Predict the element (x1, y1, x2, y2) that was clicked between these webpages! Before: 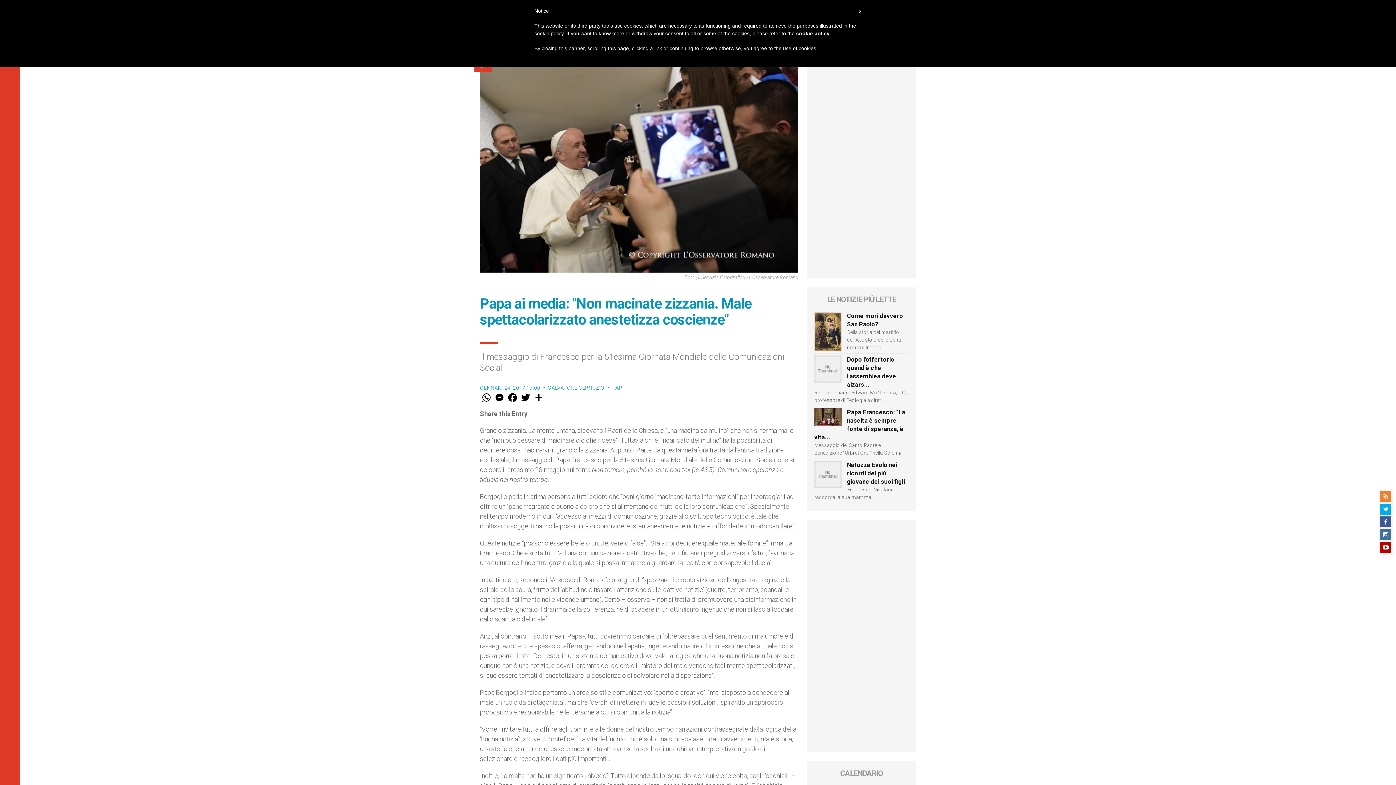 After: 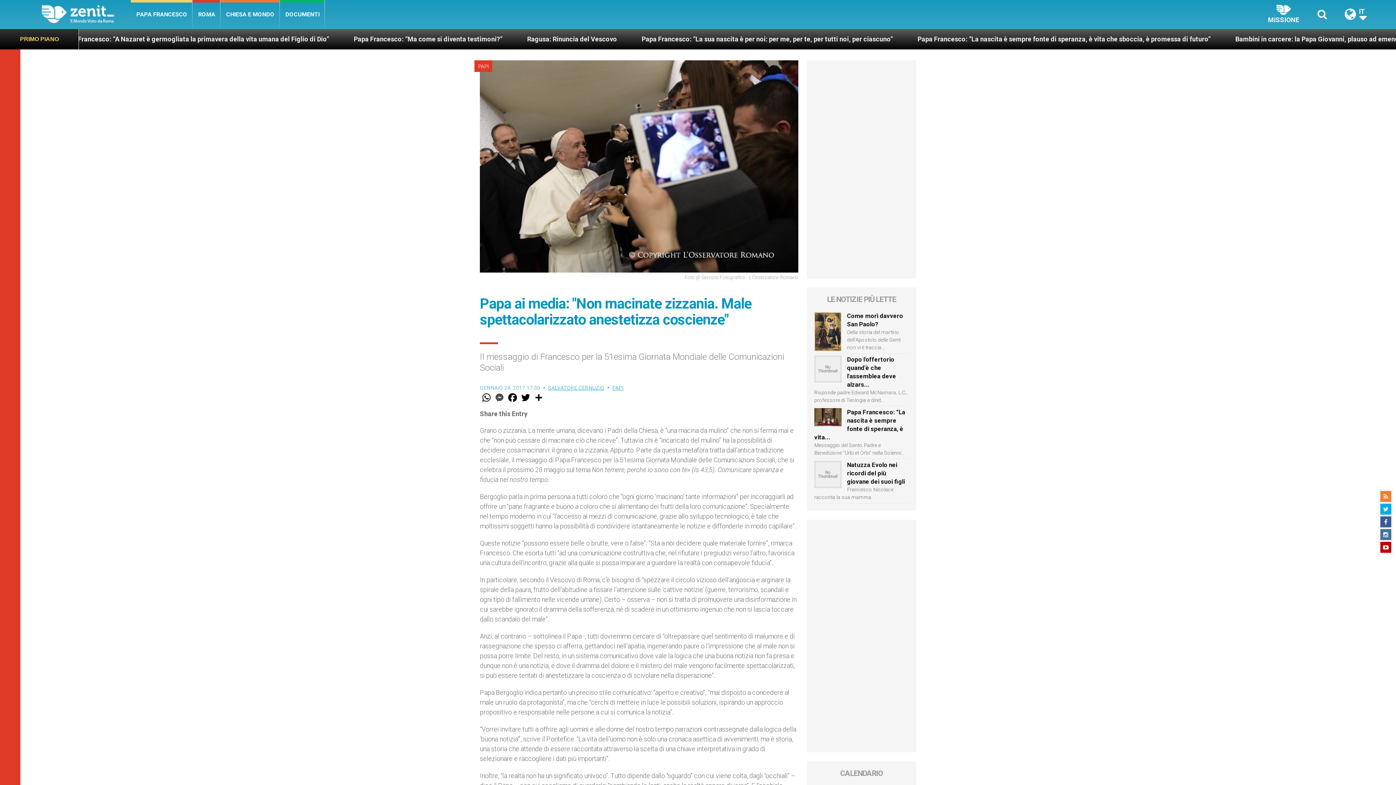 Action: bbox: (493, 391, 506, 403) label: Messenger